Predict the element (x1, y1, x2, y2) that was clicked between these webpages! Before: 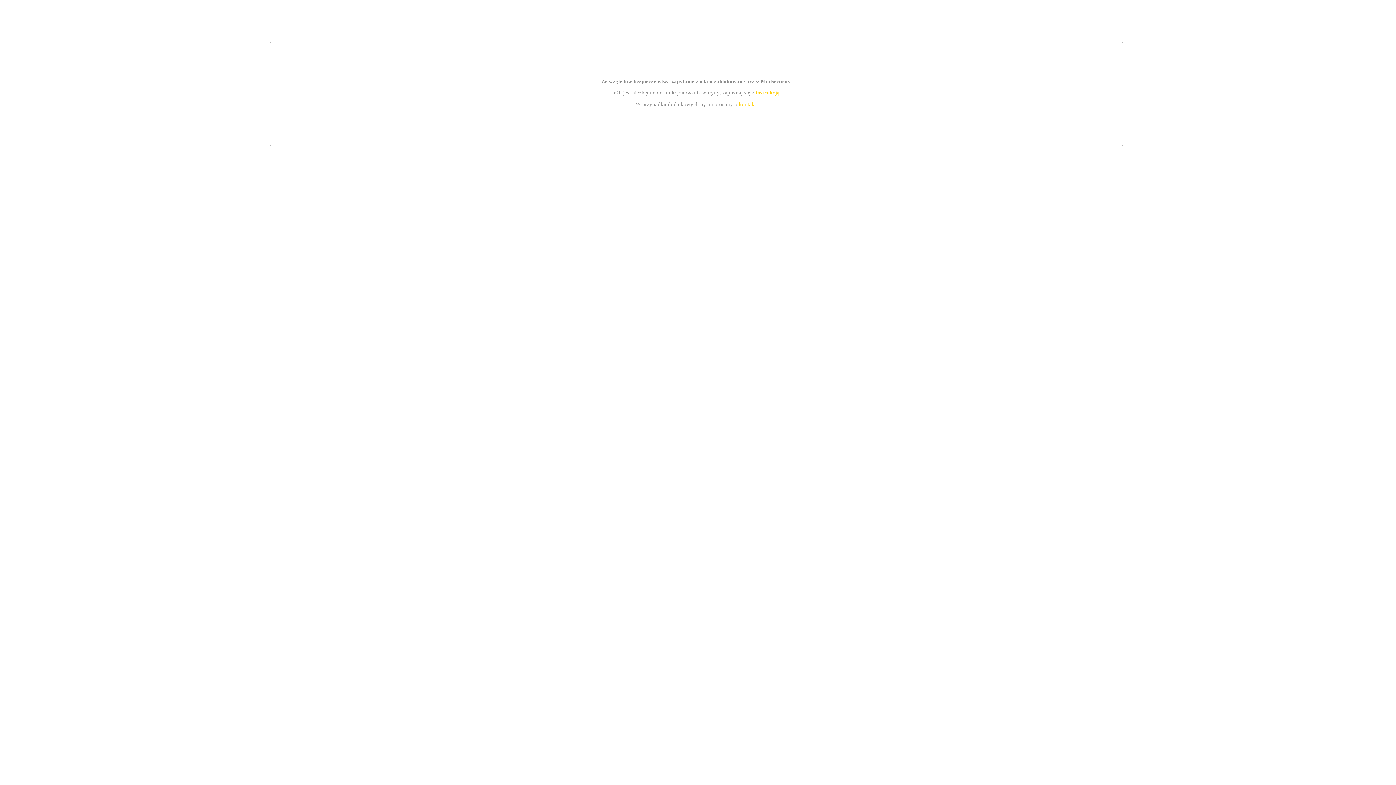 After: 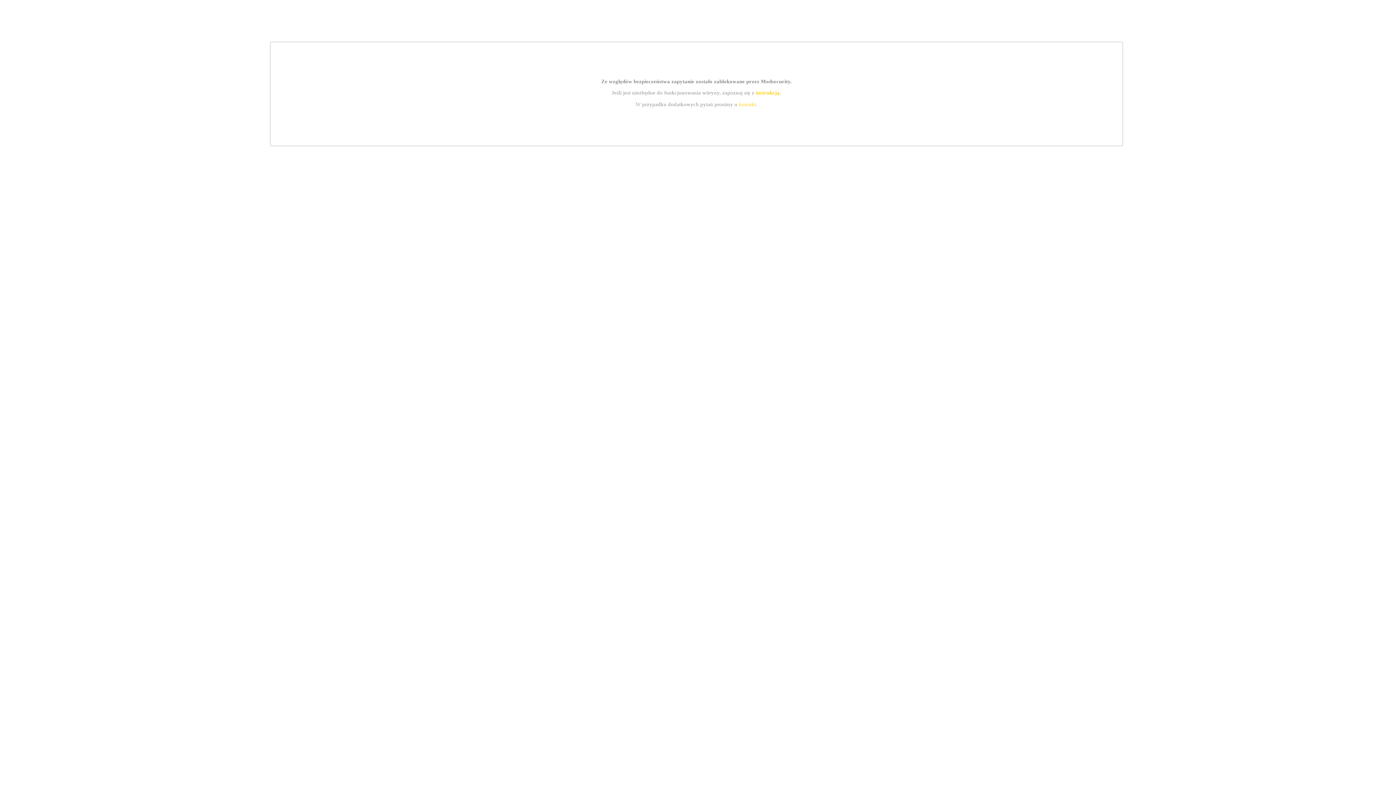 Action: label: kontakt bbox: (739, 101, 756, 107)